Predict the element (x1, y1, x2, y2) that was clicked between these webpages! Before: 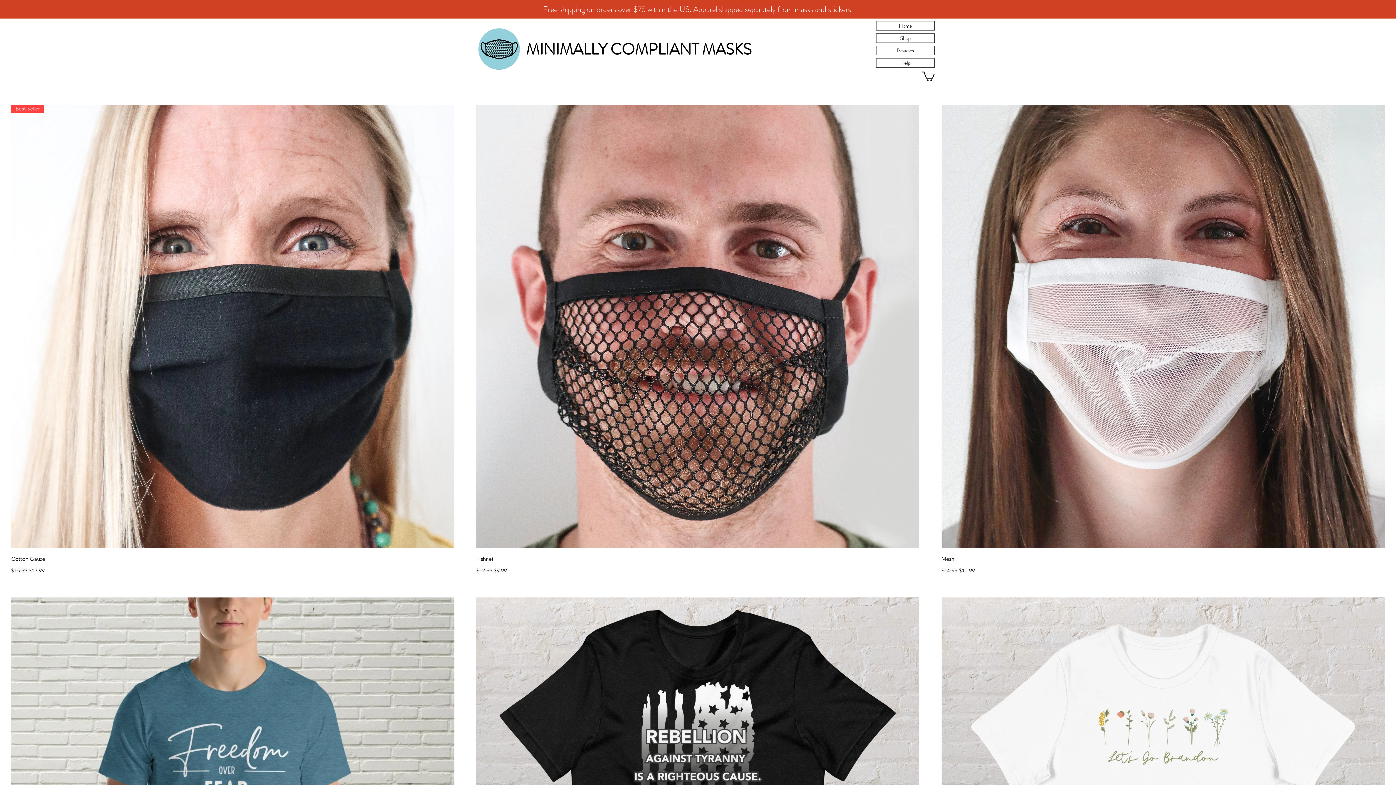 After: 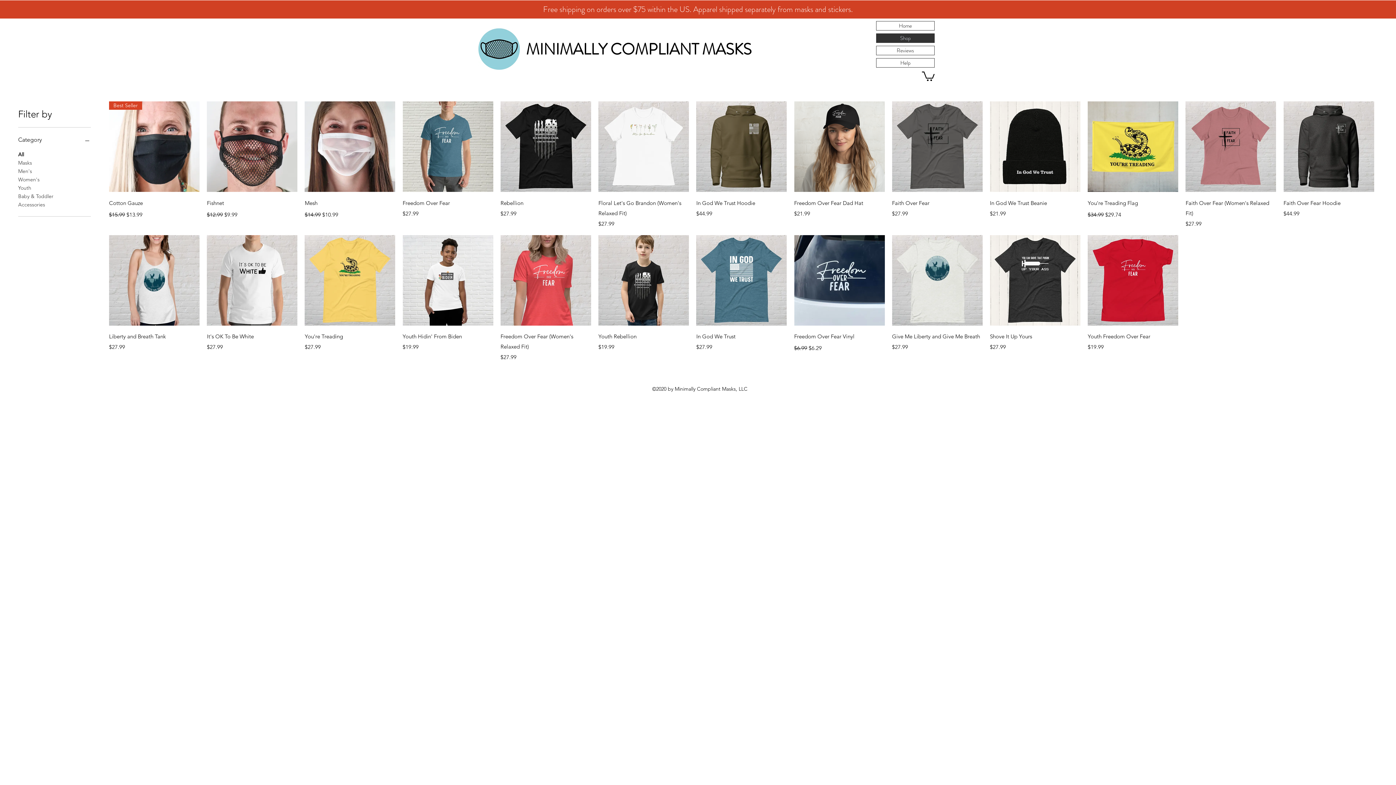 Action: bbox: (876, 33, 934, 42) label: Shop